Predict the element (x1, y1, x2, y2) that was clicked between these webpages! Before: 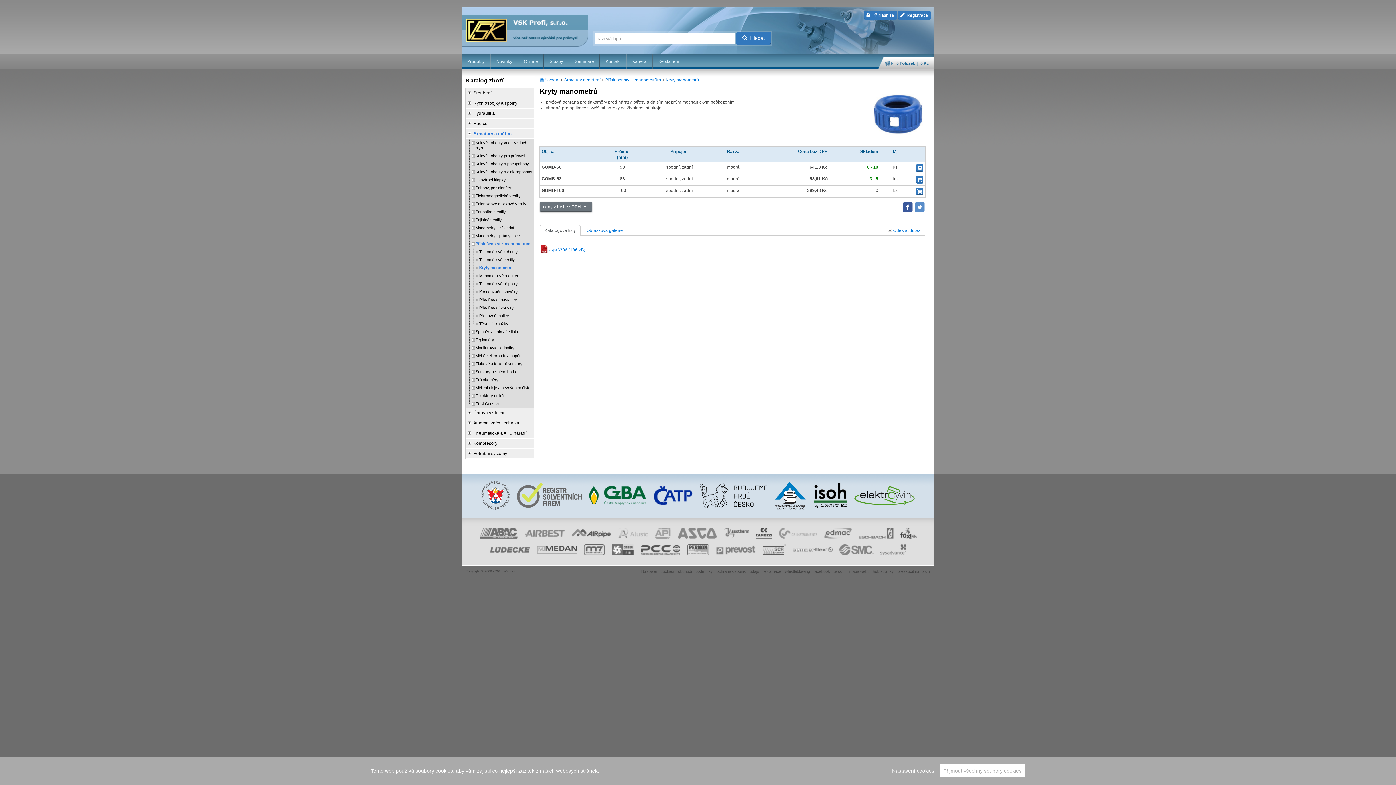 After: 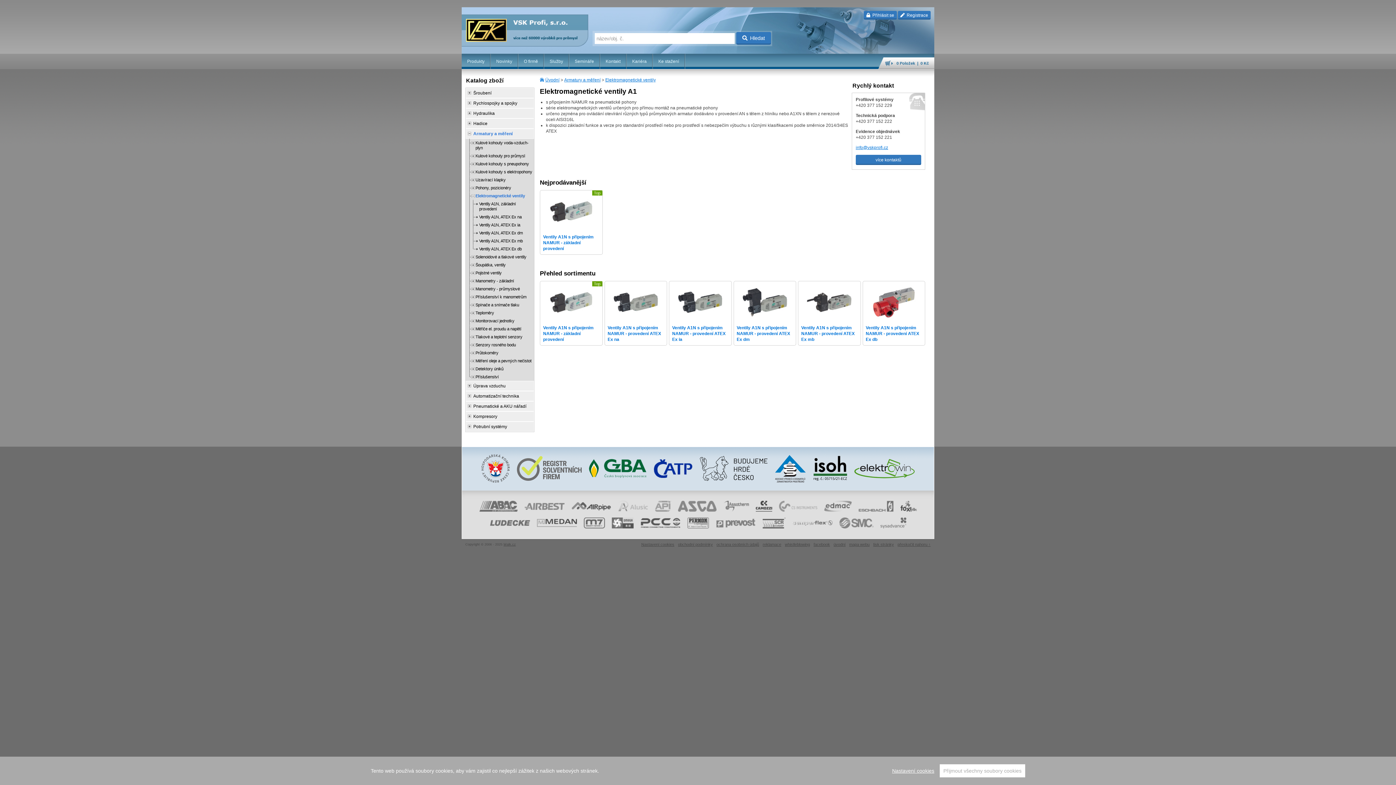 Action: label: Elektromagnetické ventily bbox: (469, 192, 534, 200)